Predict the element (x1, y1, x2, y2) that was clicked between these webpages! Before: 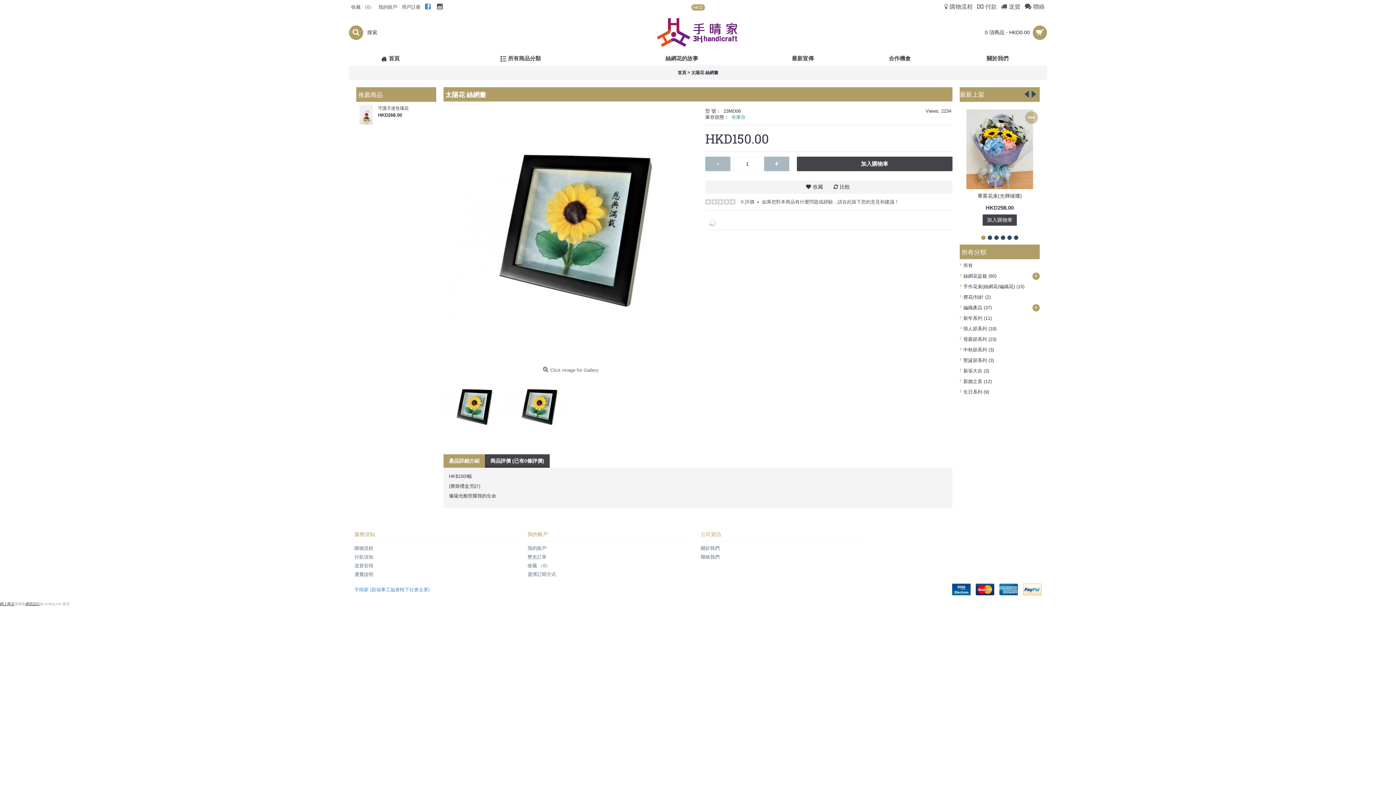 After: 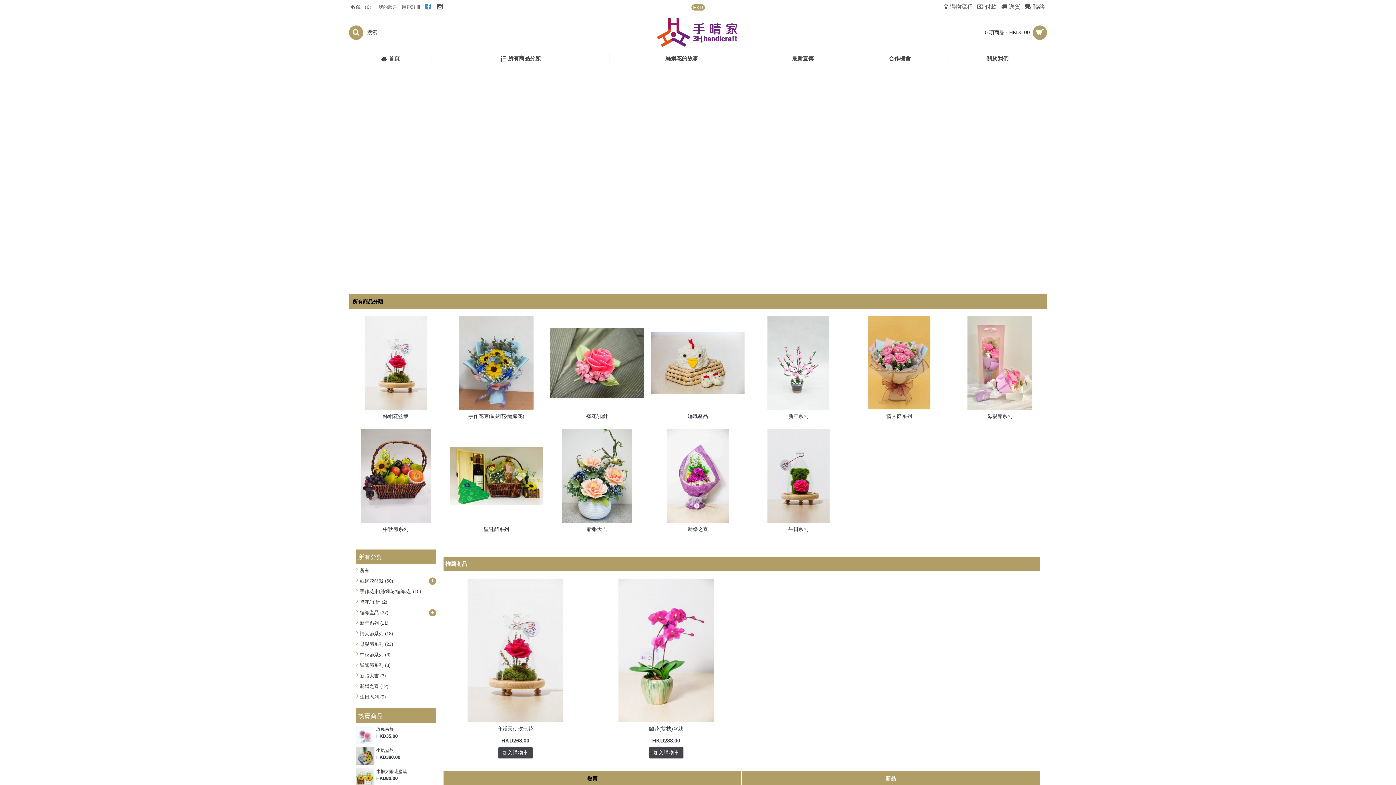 Action: bbox: (349, 50, 431, 65) label: 首頁